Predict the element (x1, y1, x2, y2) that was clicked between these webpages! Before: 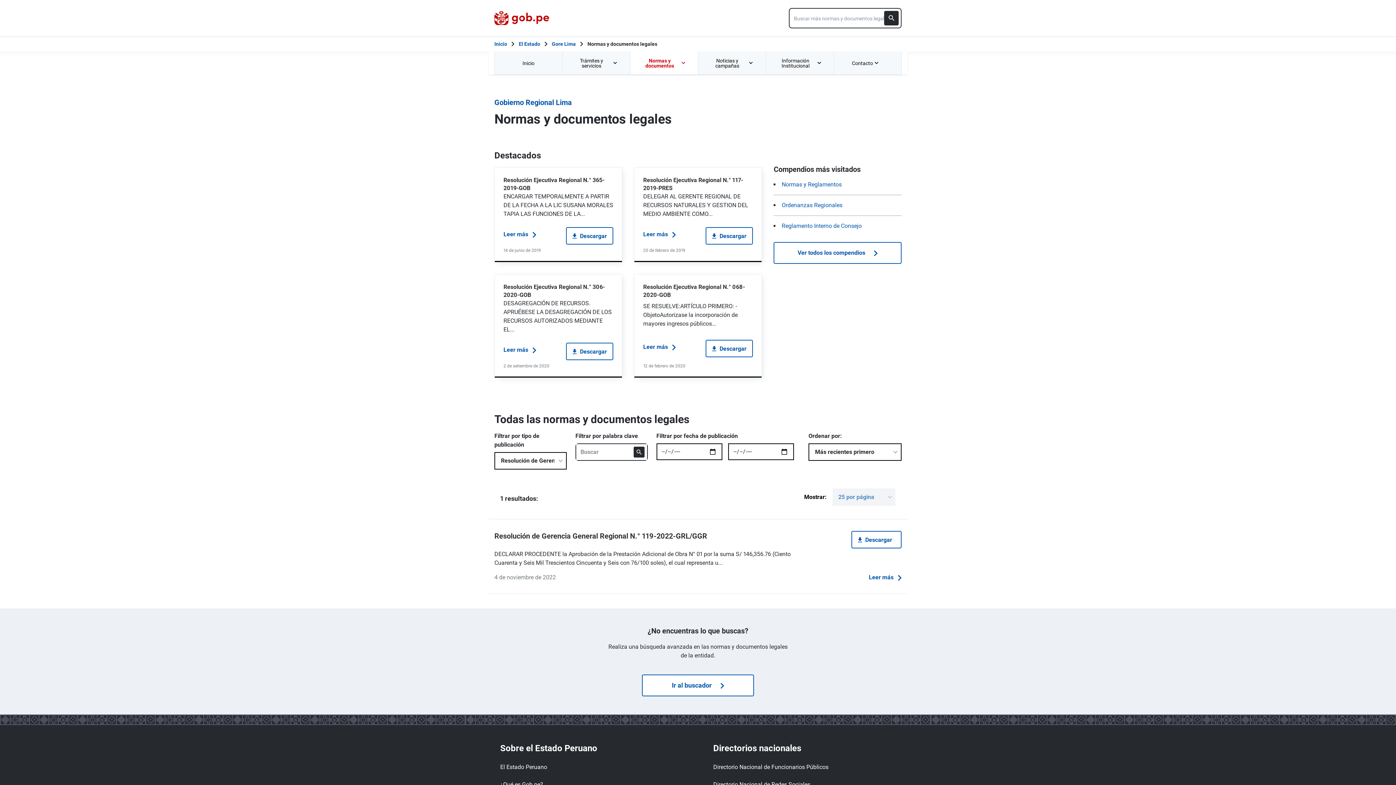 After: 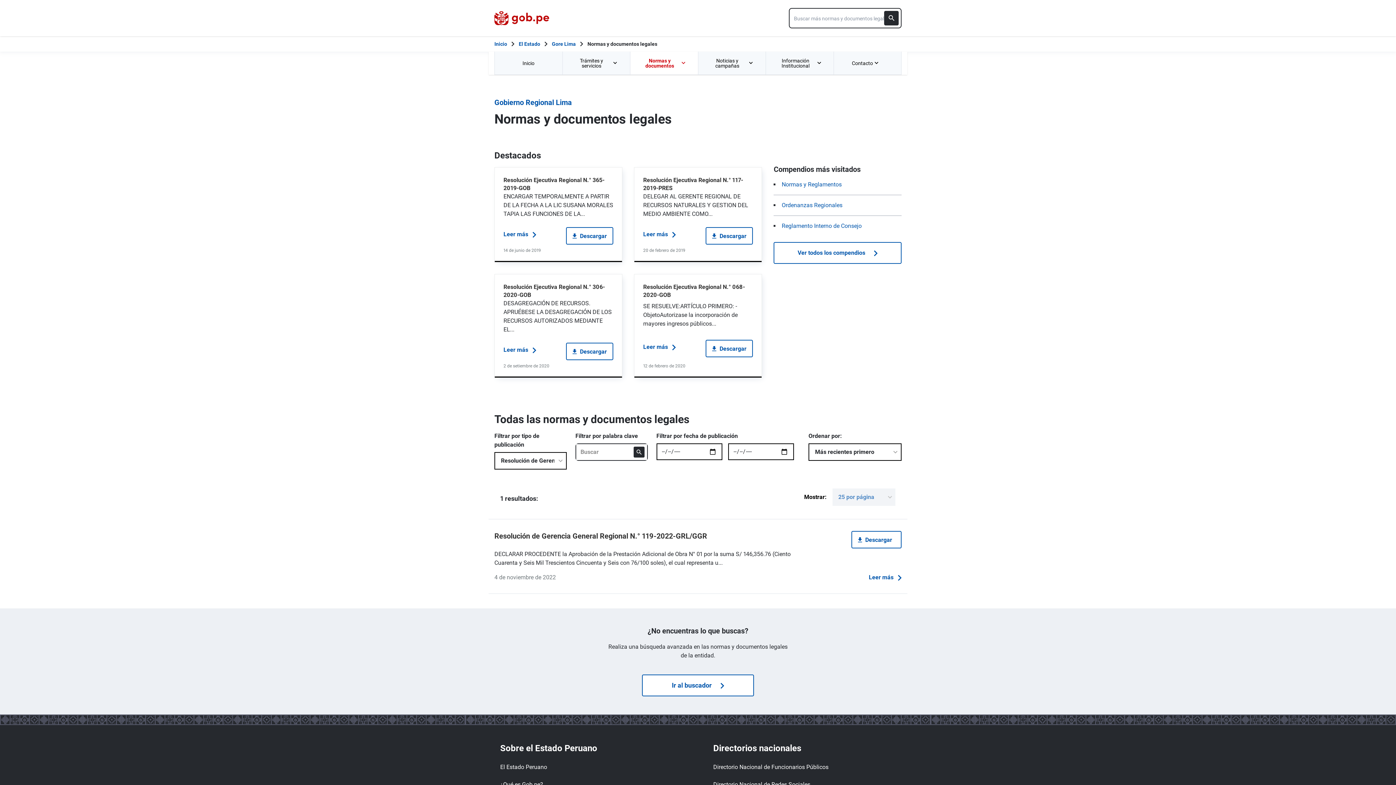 Action: bbox: (562, 51, 630, 74) label: Trámites y servicios